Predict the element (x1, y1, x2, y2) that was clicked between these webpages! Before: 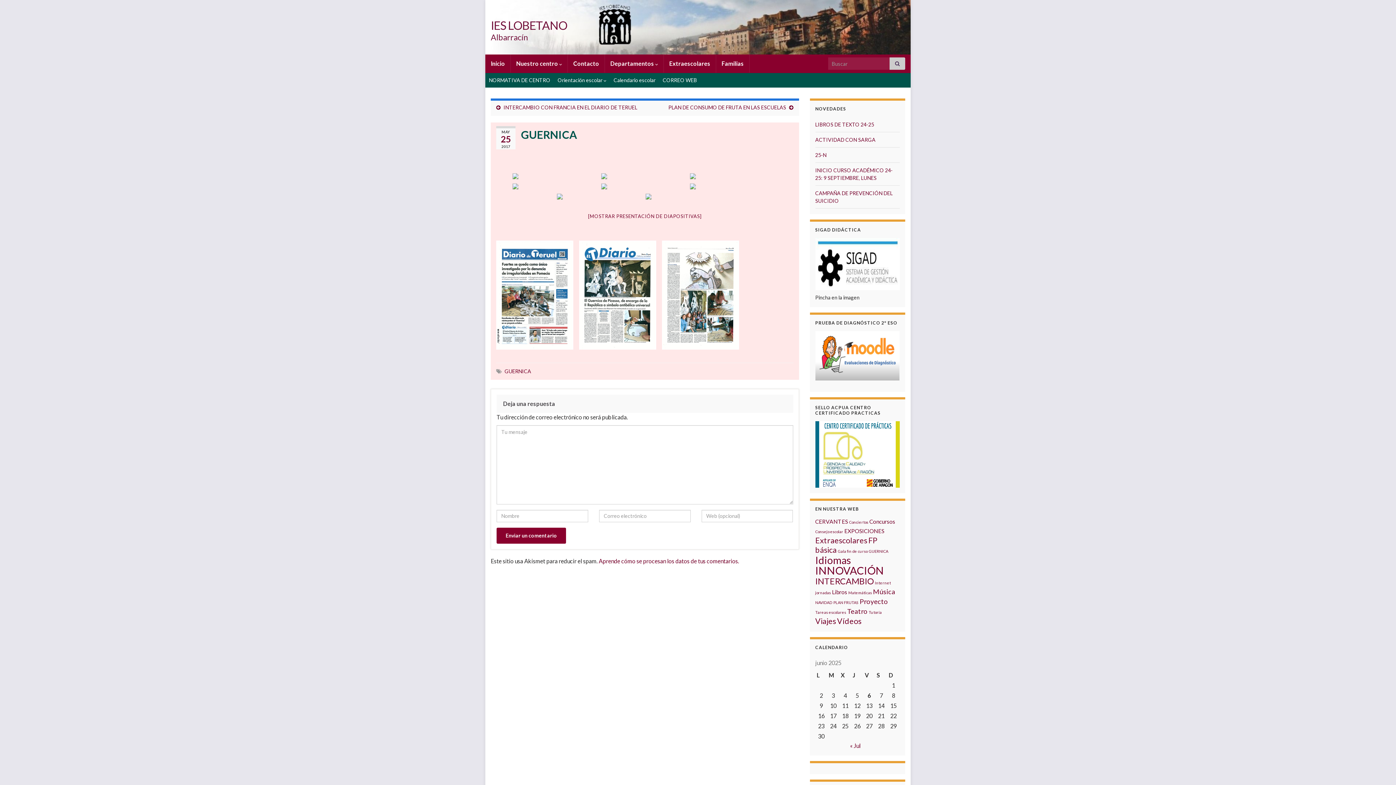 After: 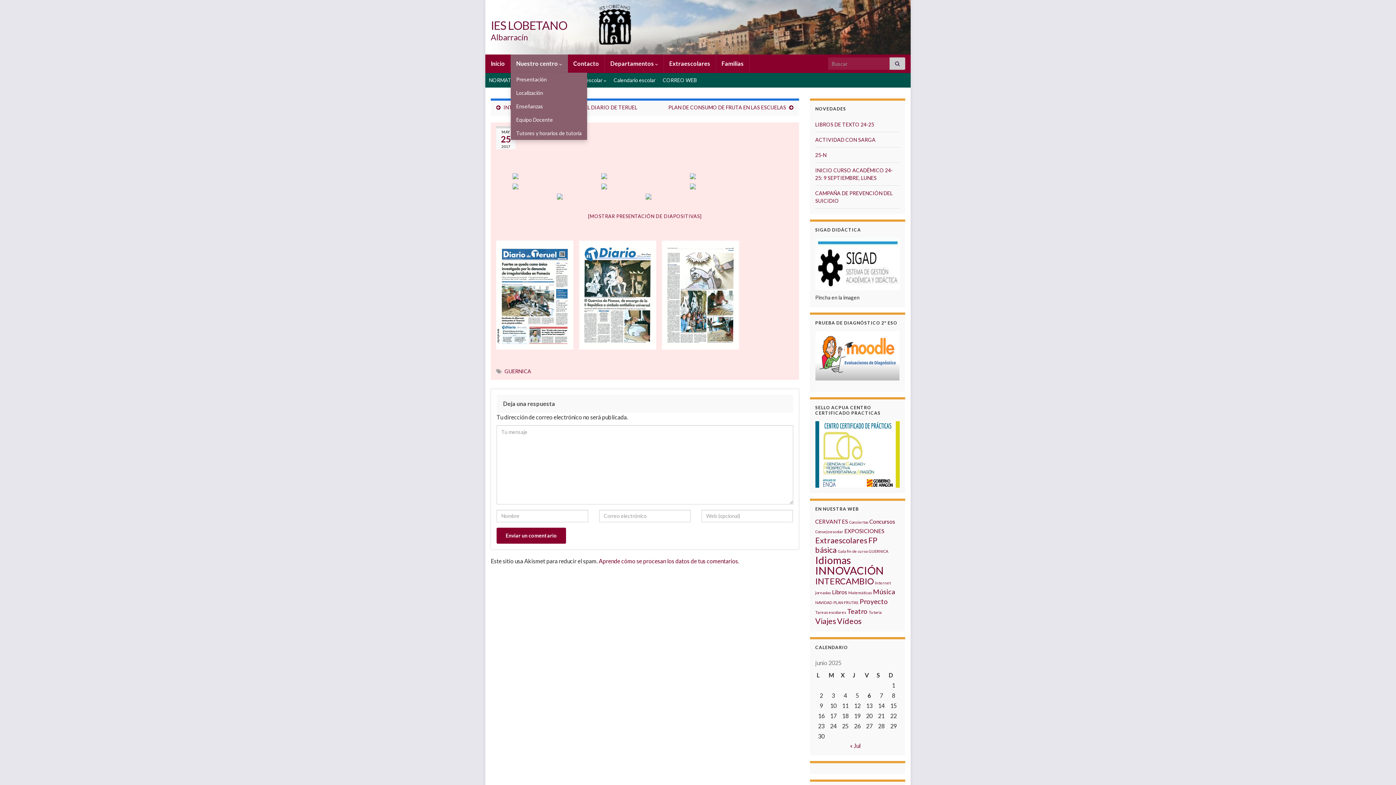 Action: bbox: (510, 54, 567, 72) label: Nuestro centro 